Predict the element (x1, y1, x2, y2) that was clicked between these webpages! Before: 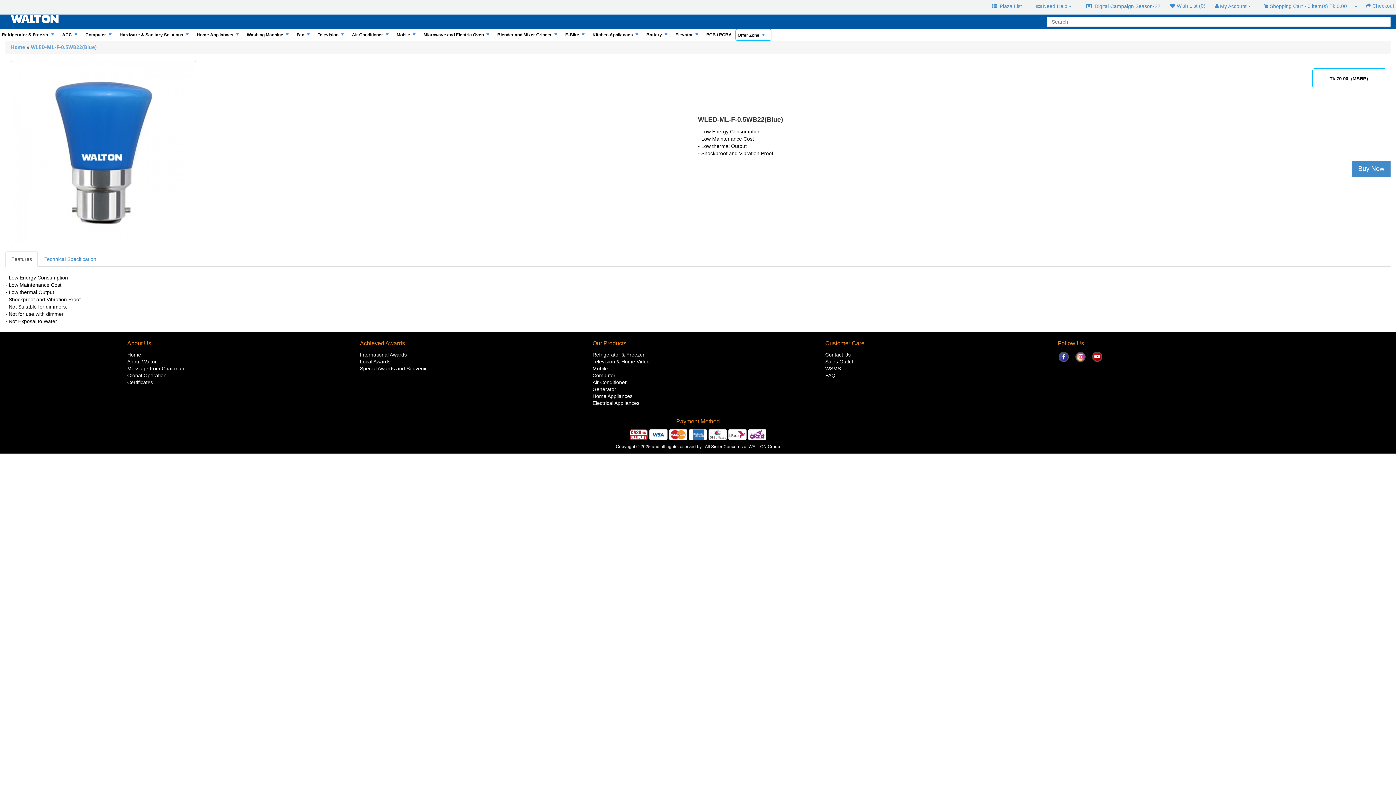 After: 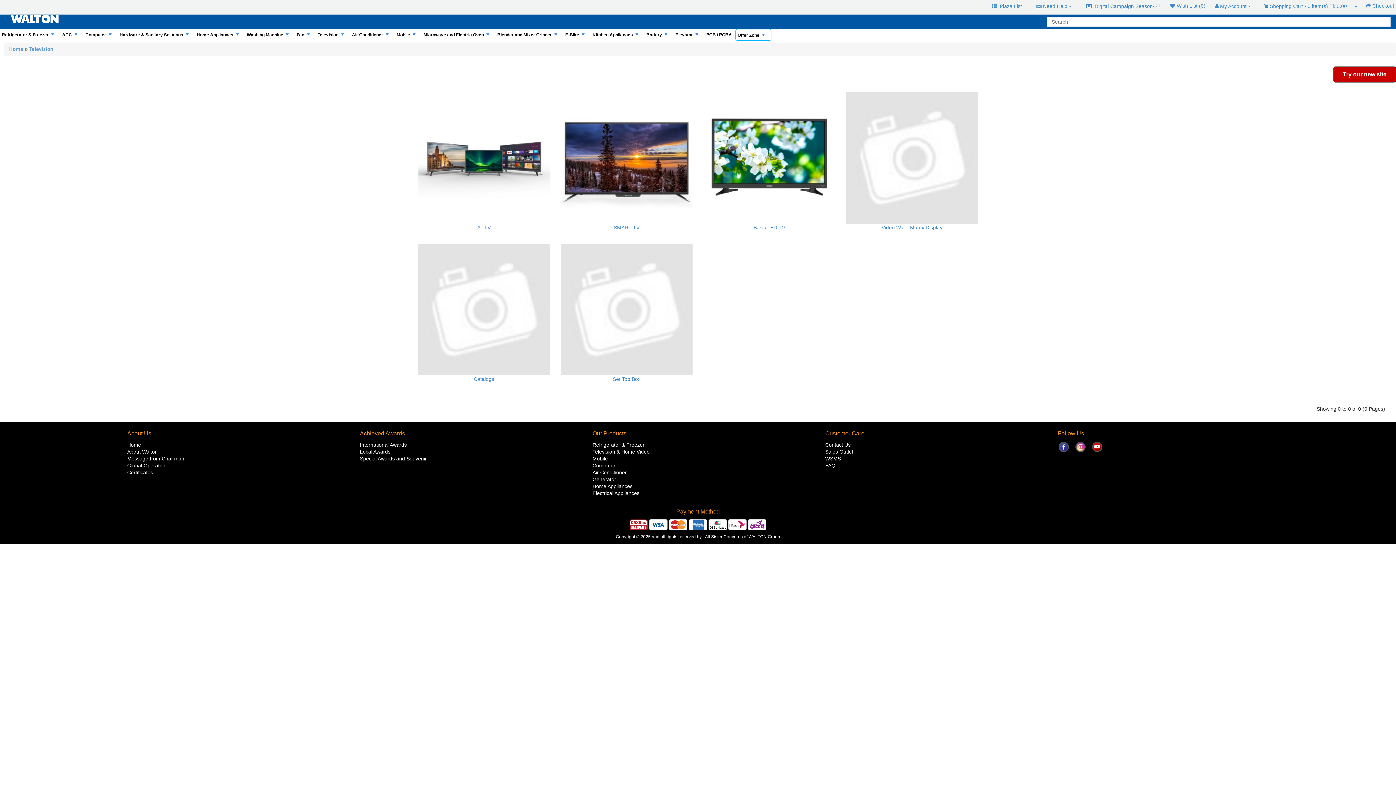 Action: bbox: (592, 358, 649, 364) label: Television & Home Video